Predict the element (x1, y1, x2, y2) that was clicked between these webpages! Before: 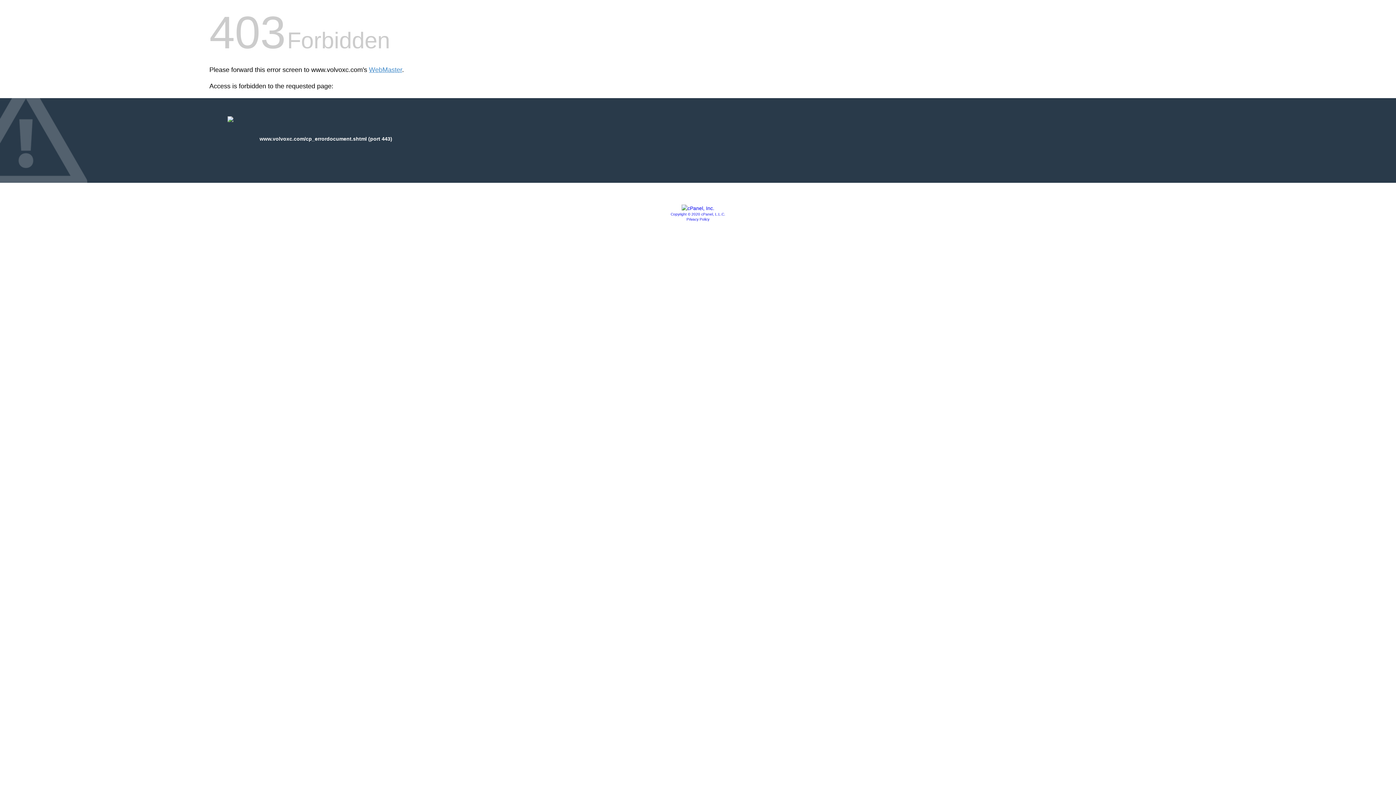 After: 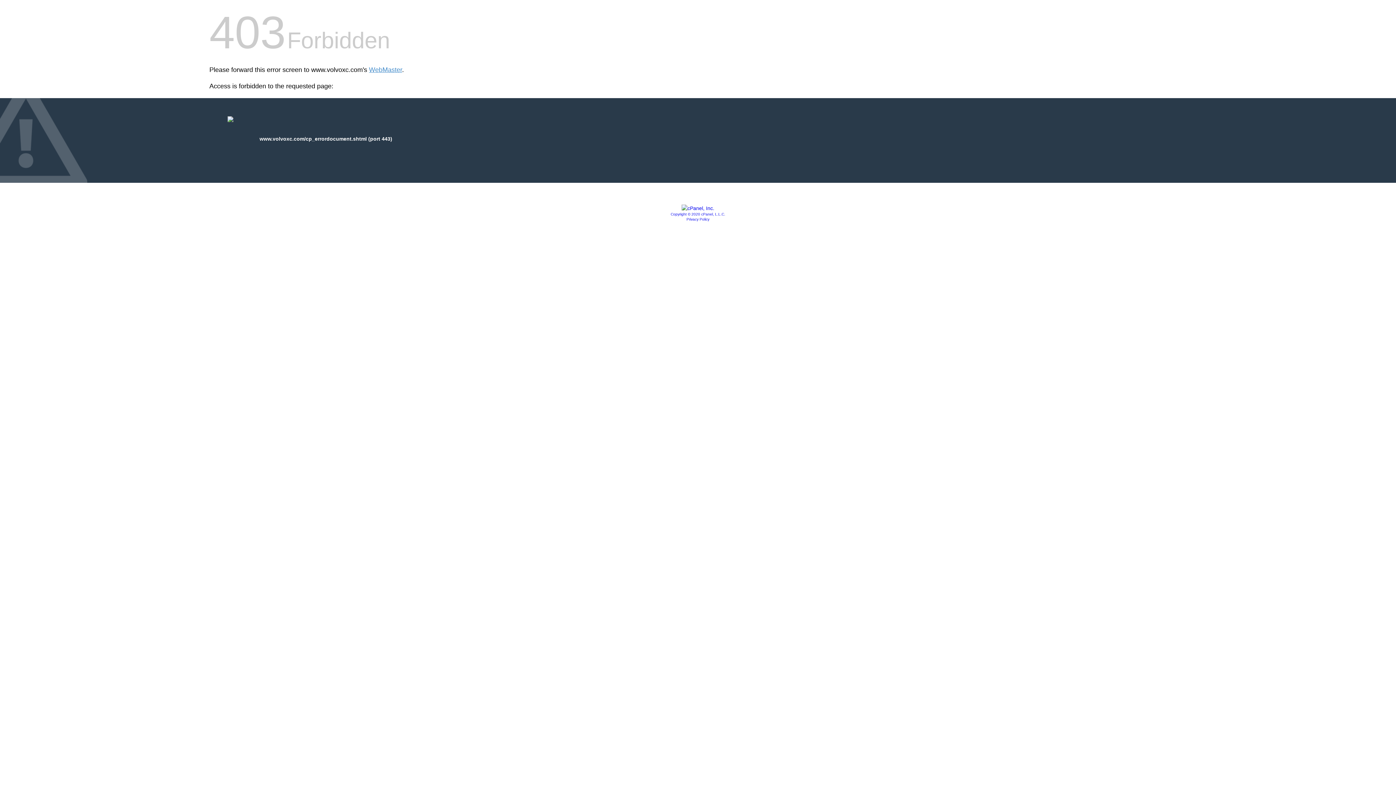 Action: bbox: (670, 212, 725, 216) label: Copyright © 2020 cPanel, L.L.C.